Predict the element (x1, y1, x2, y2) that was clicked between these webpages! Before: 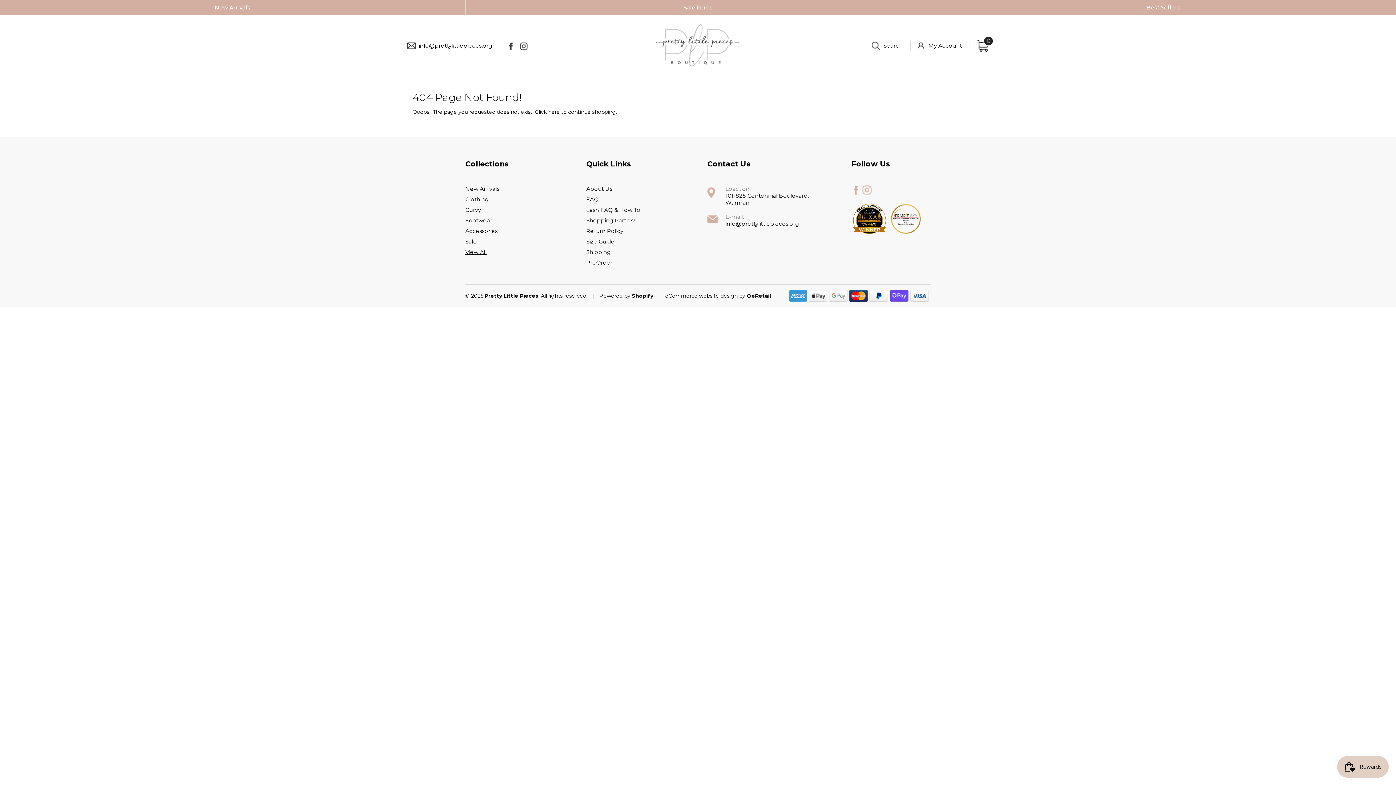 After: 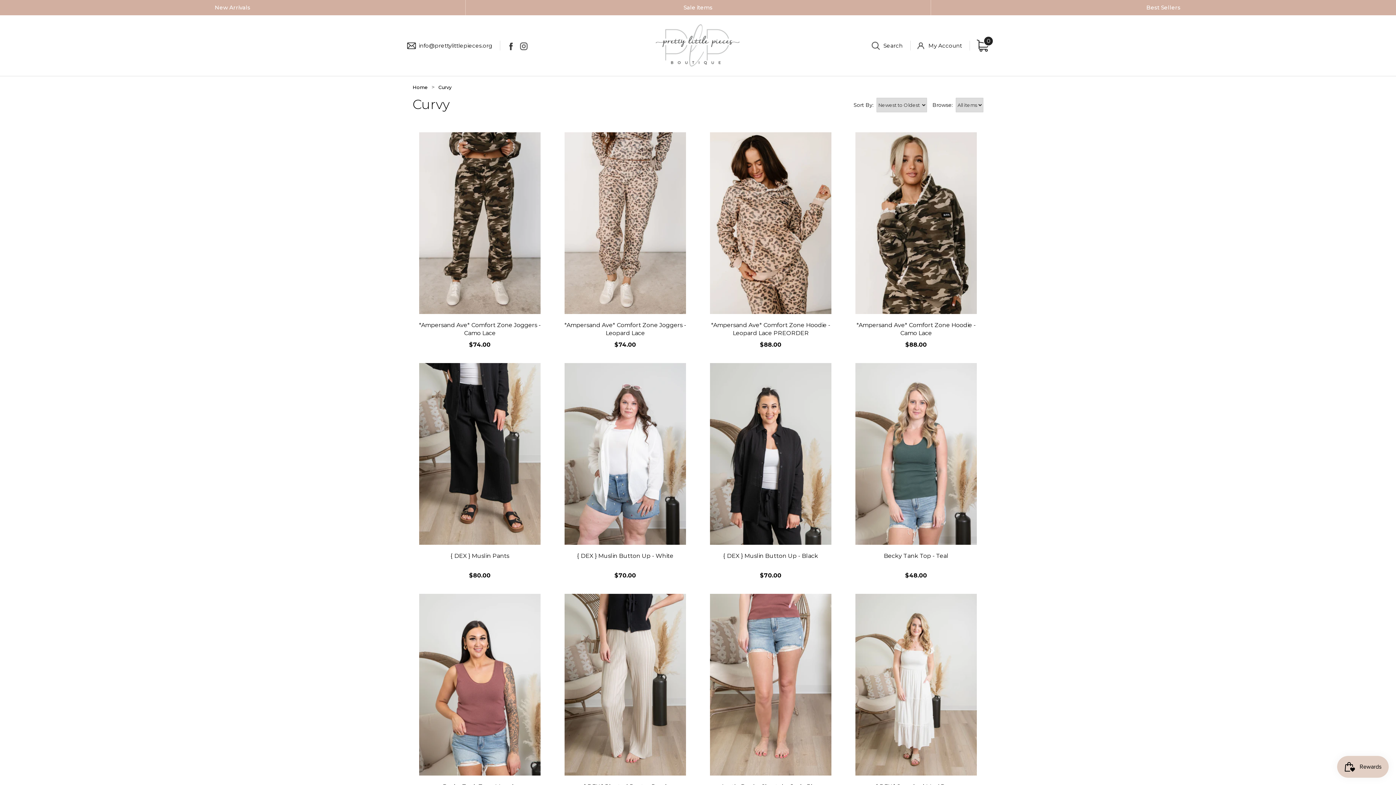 Action: bbox: (465, 206, 481, 213) label: Curvy